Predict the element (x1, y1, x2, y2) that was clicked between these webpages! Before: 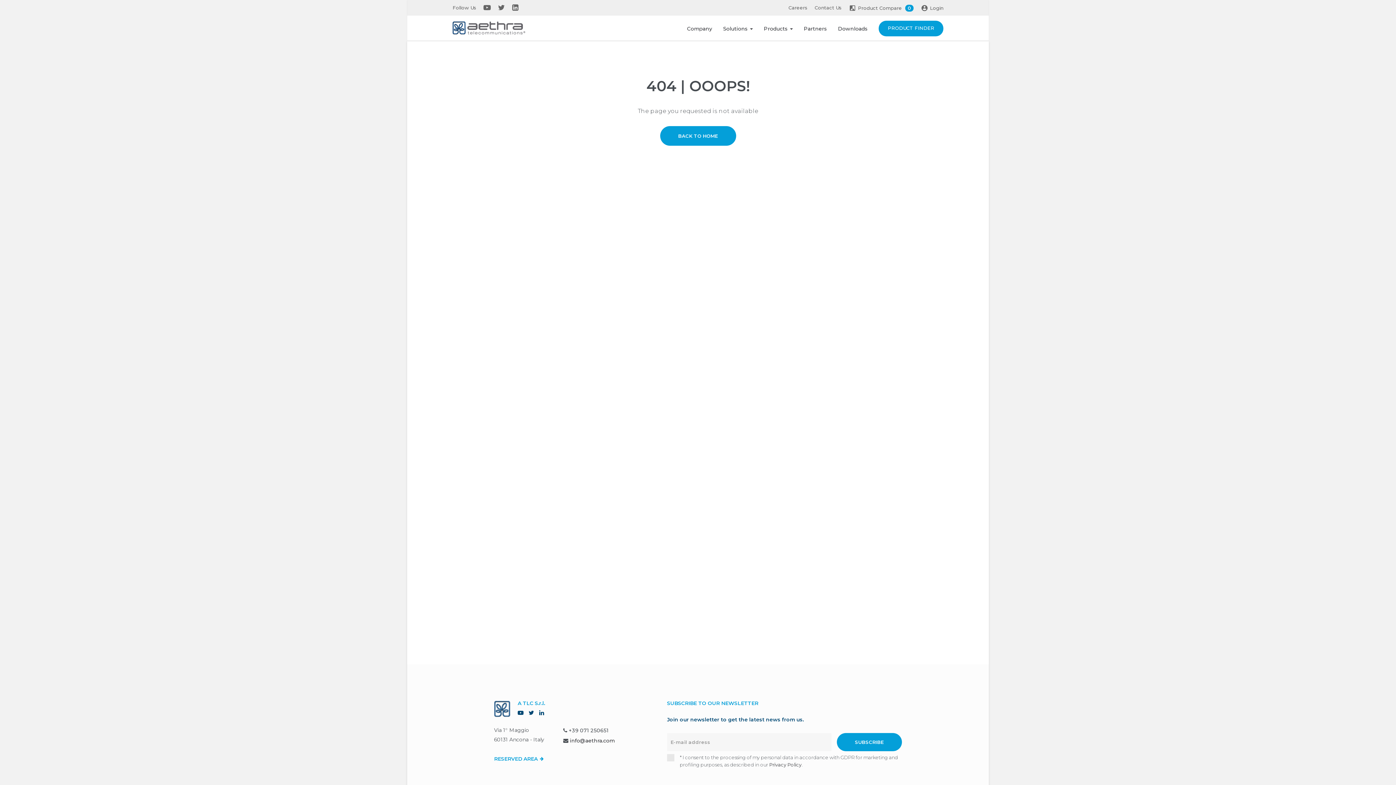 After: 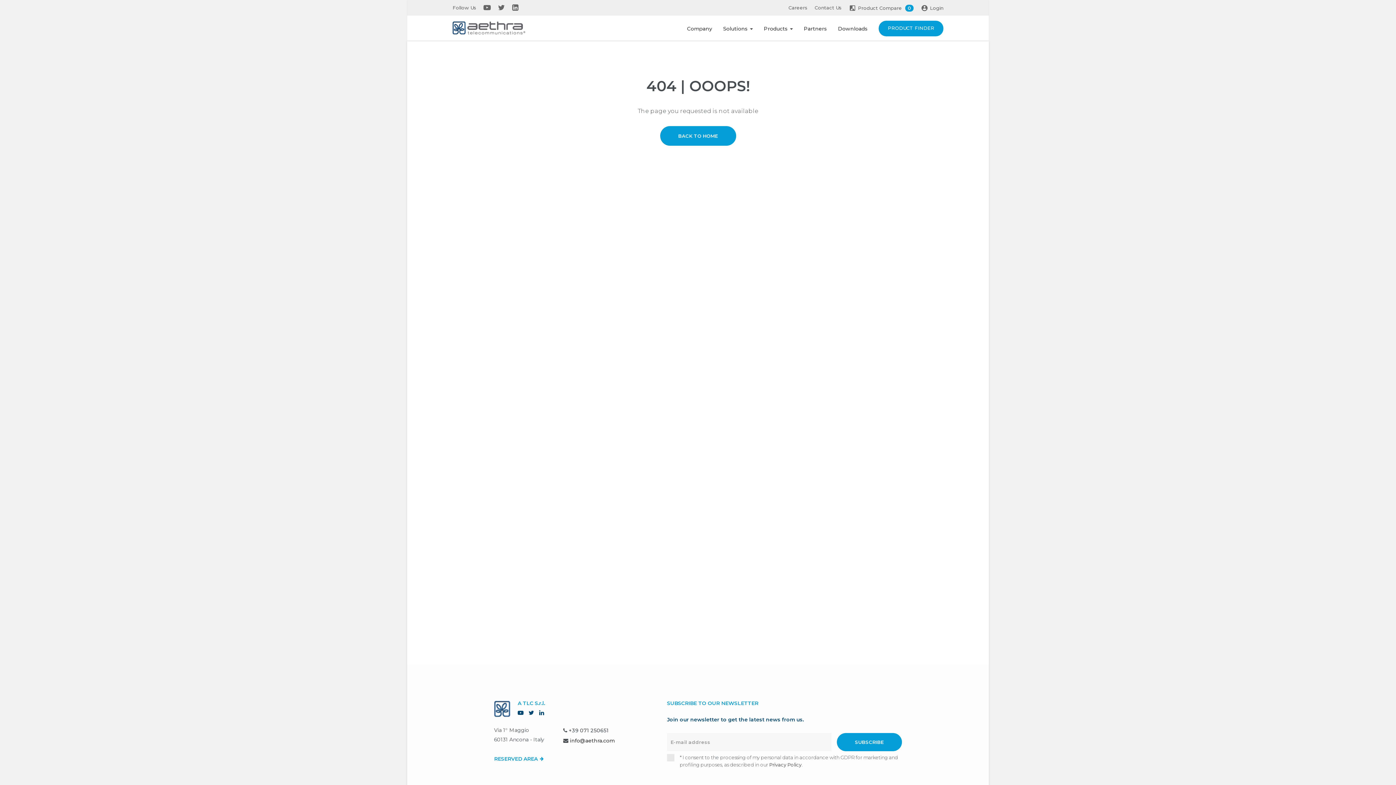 Action: bbox: (517, 709, 523, 716)